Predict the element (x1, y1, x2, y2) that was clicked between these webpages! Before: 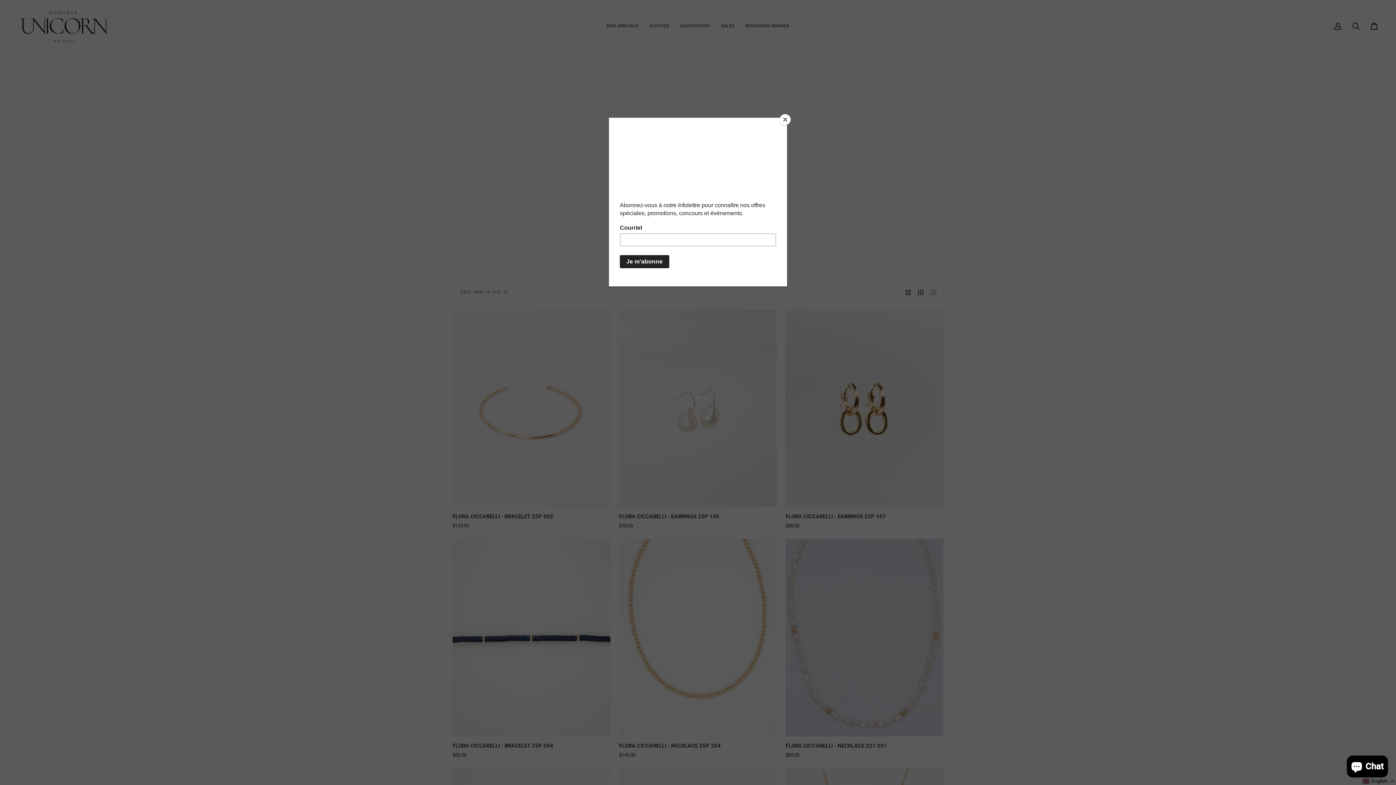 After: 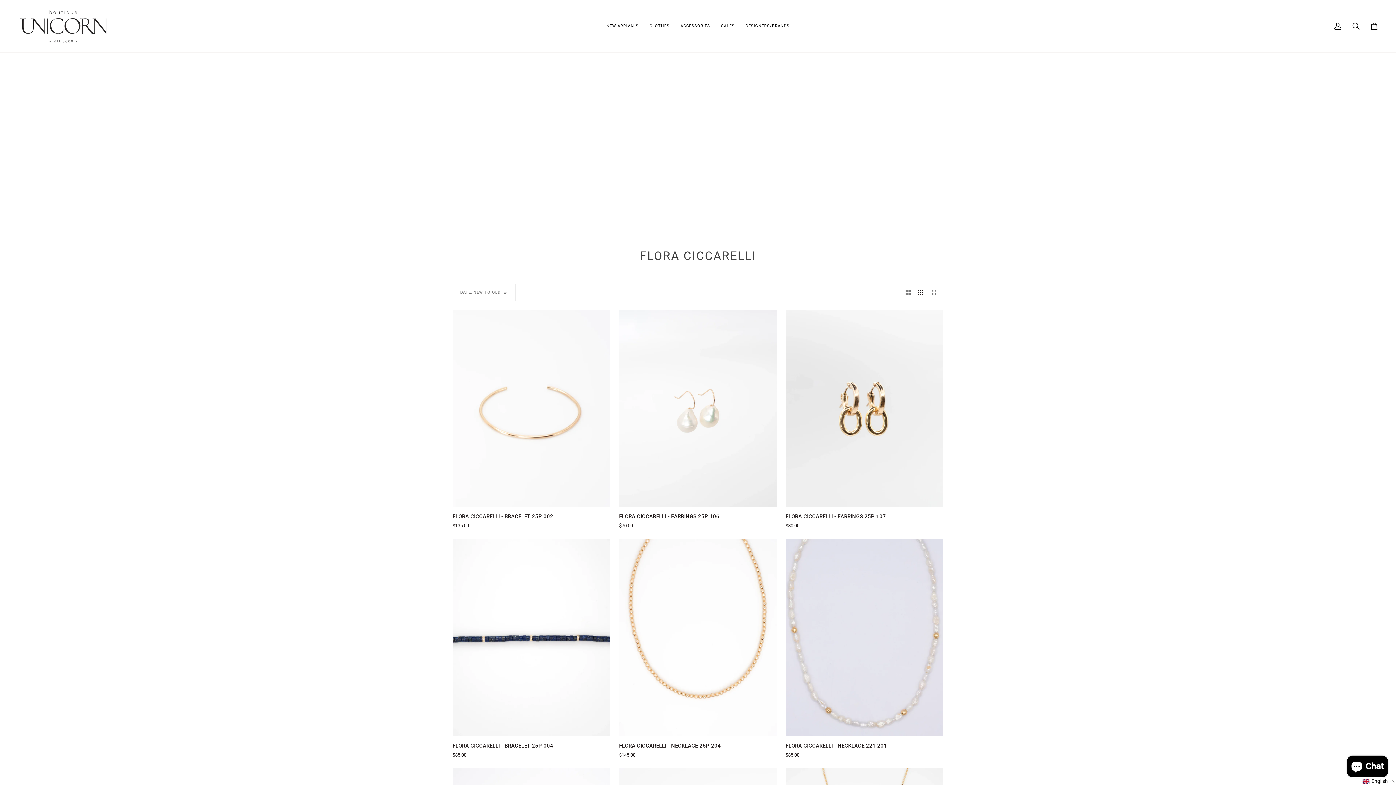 Action: label: Close bbox: (780, 114, 790, 125)